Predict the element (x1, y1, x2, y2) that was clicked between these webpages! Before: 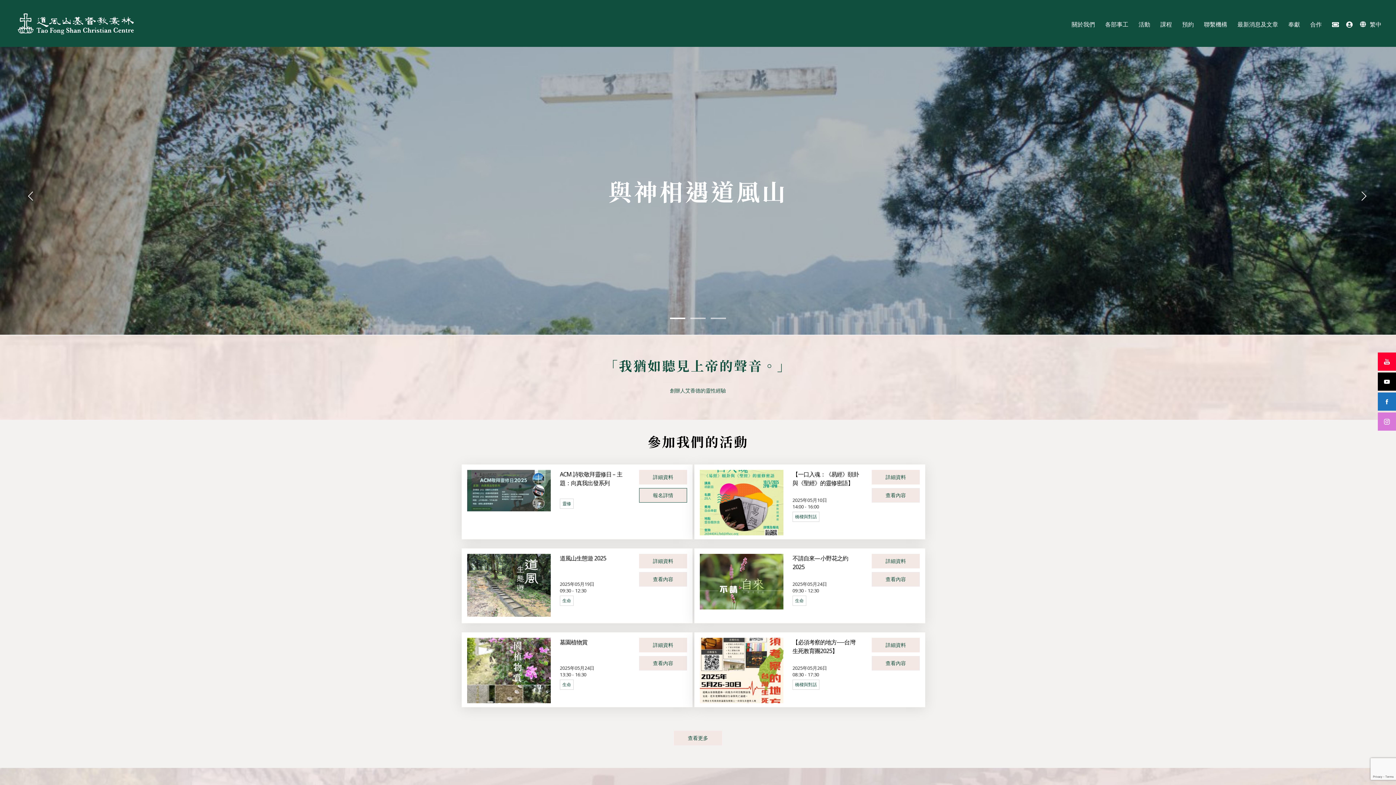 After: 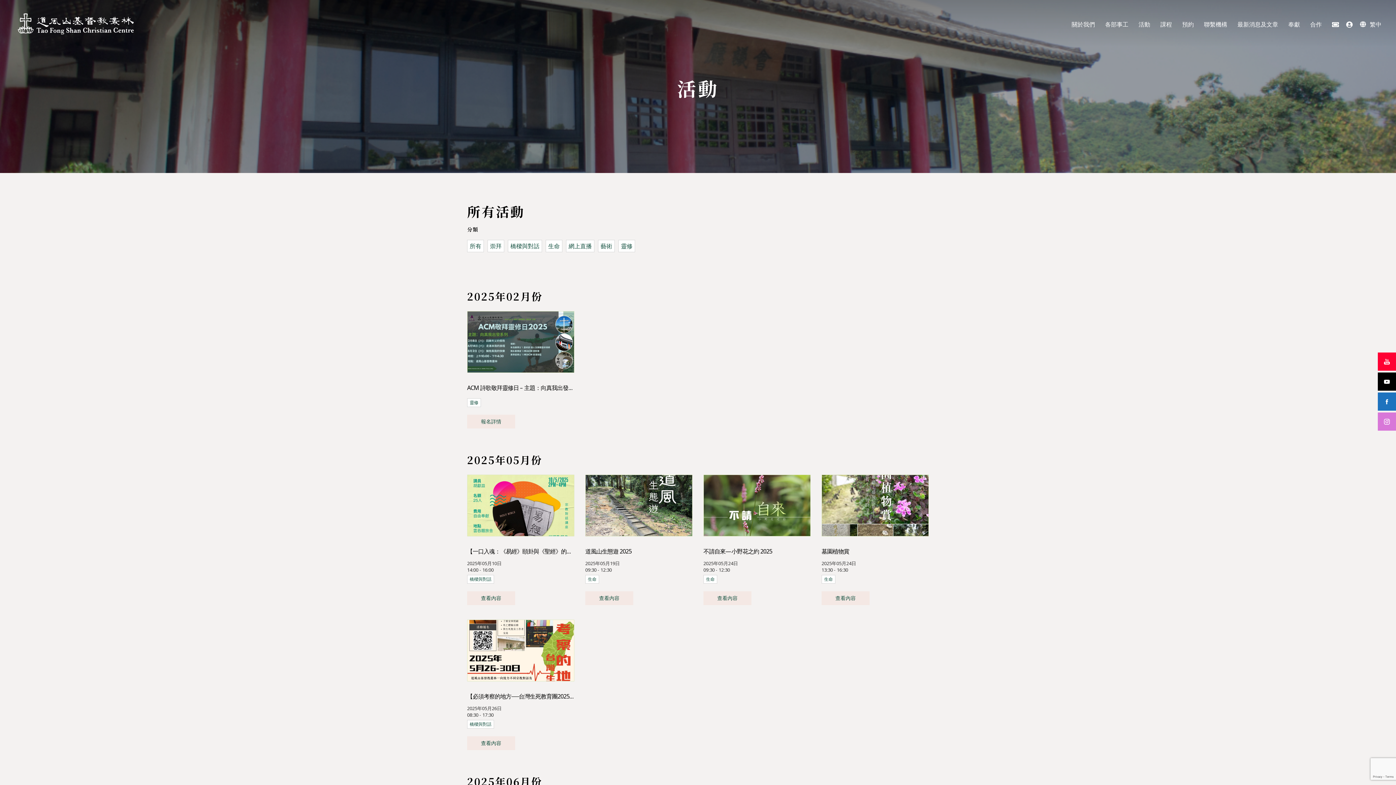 Action: label: 查看更多 bbox: (674, 731, 722, 745)